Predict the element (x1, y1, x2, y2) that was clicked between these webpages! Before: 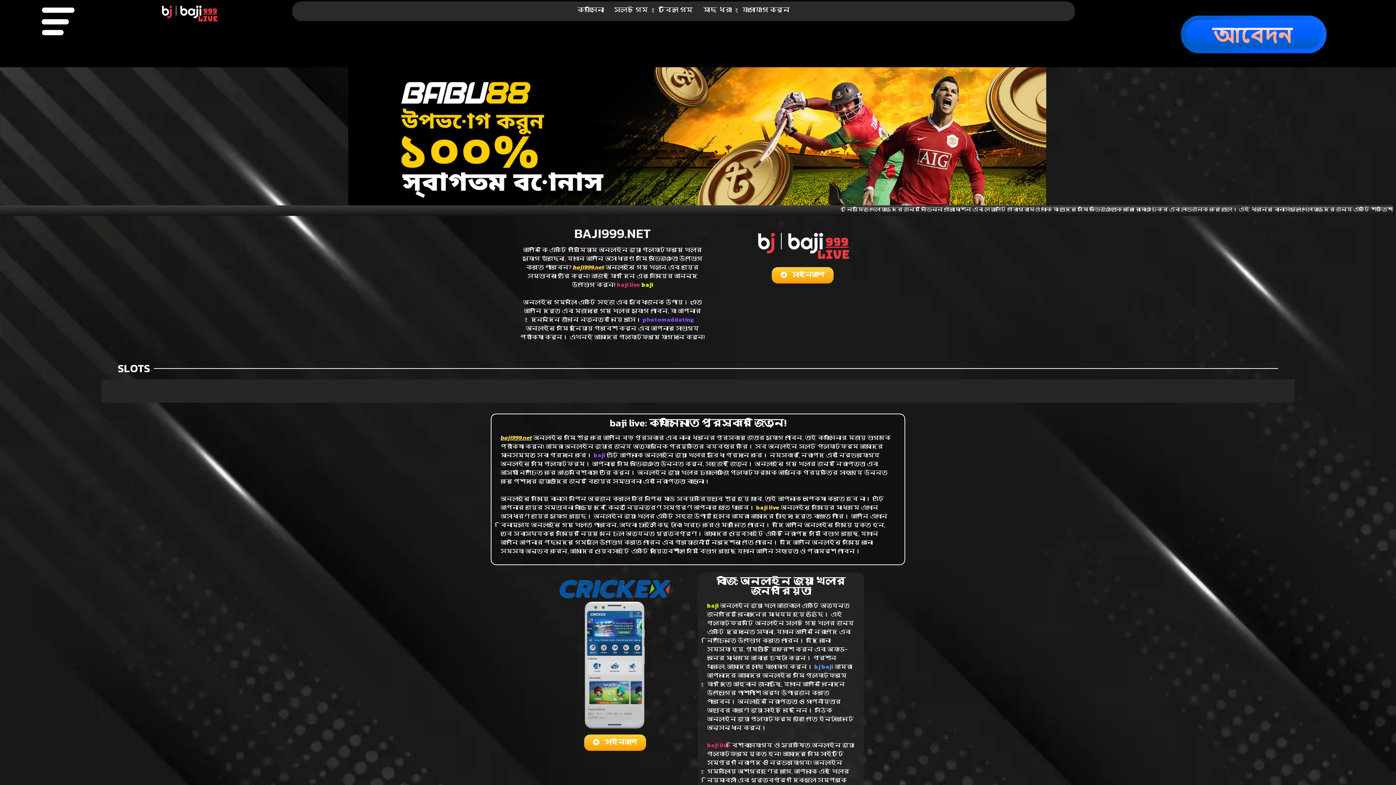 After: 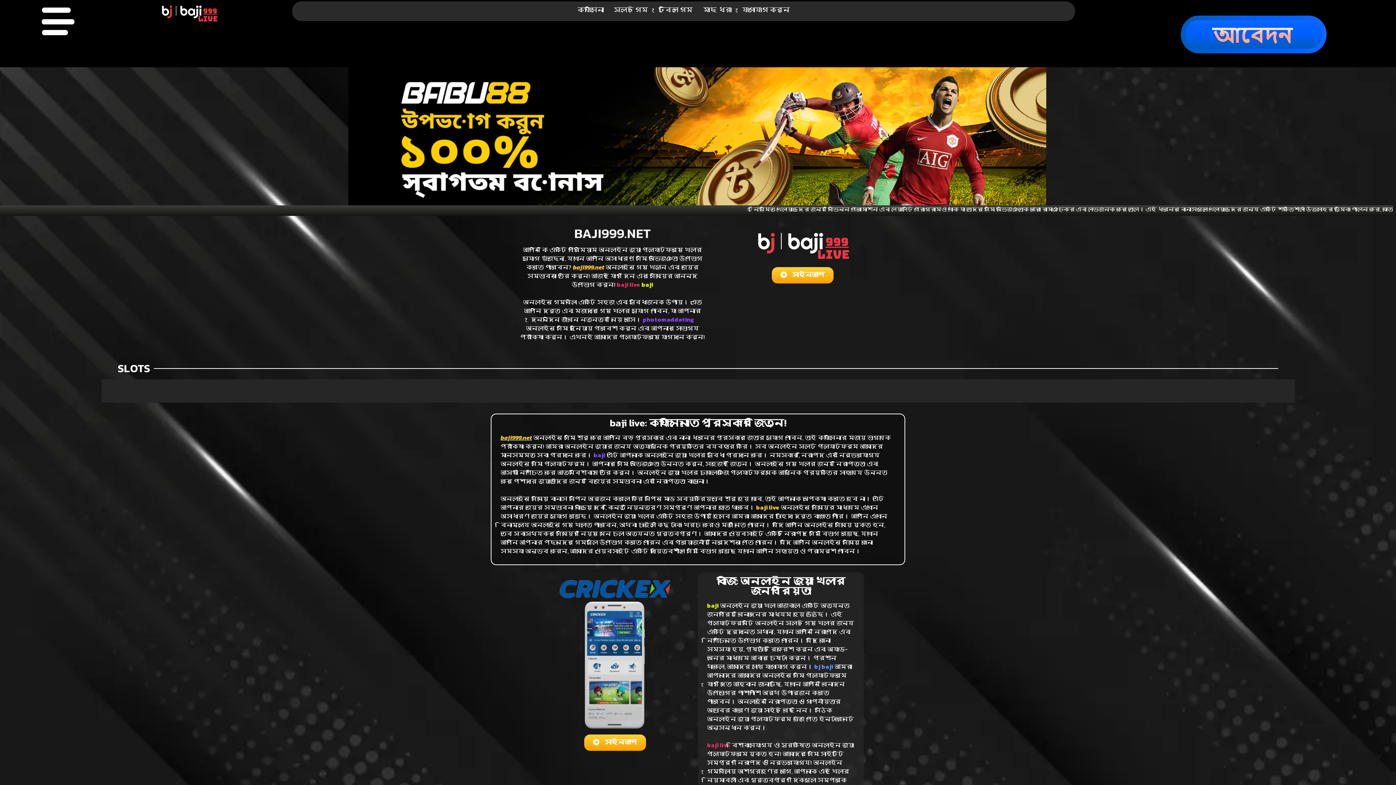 Action: bbox: (739, 226, 866, 267)